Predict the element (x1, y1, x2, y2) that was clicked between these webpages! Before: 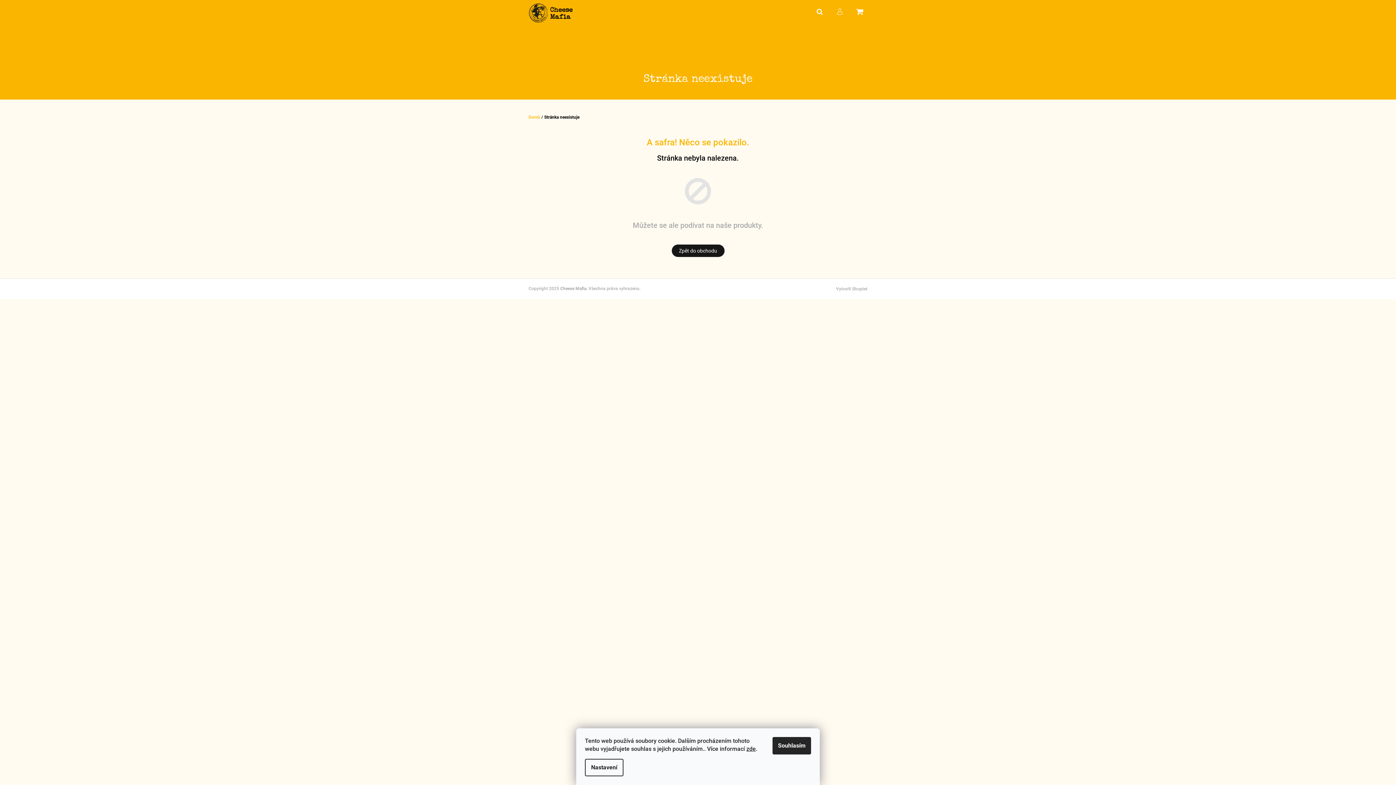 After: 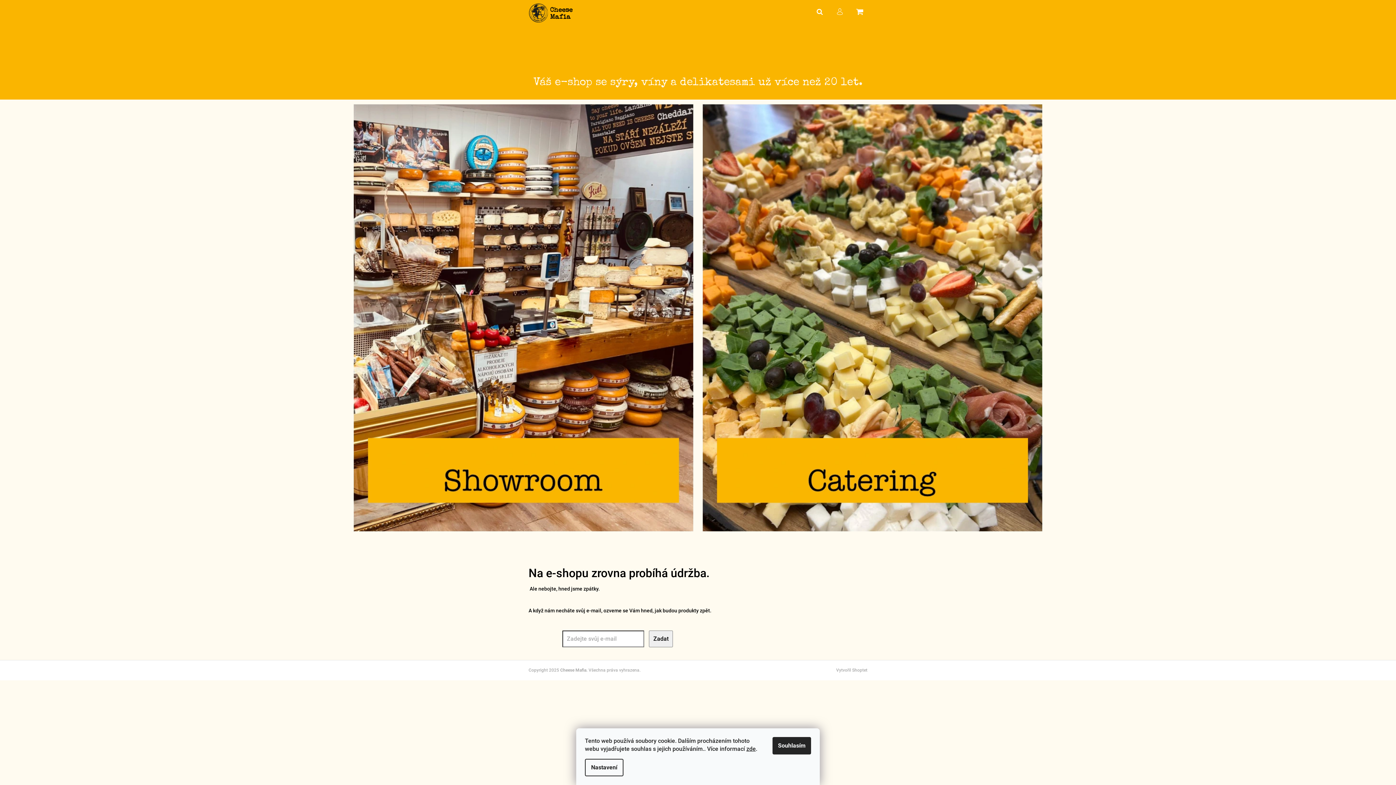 Action: bbox: (528, 114, 540, 119) label: Domů